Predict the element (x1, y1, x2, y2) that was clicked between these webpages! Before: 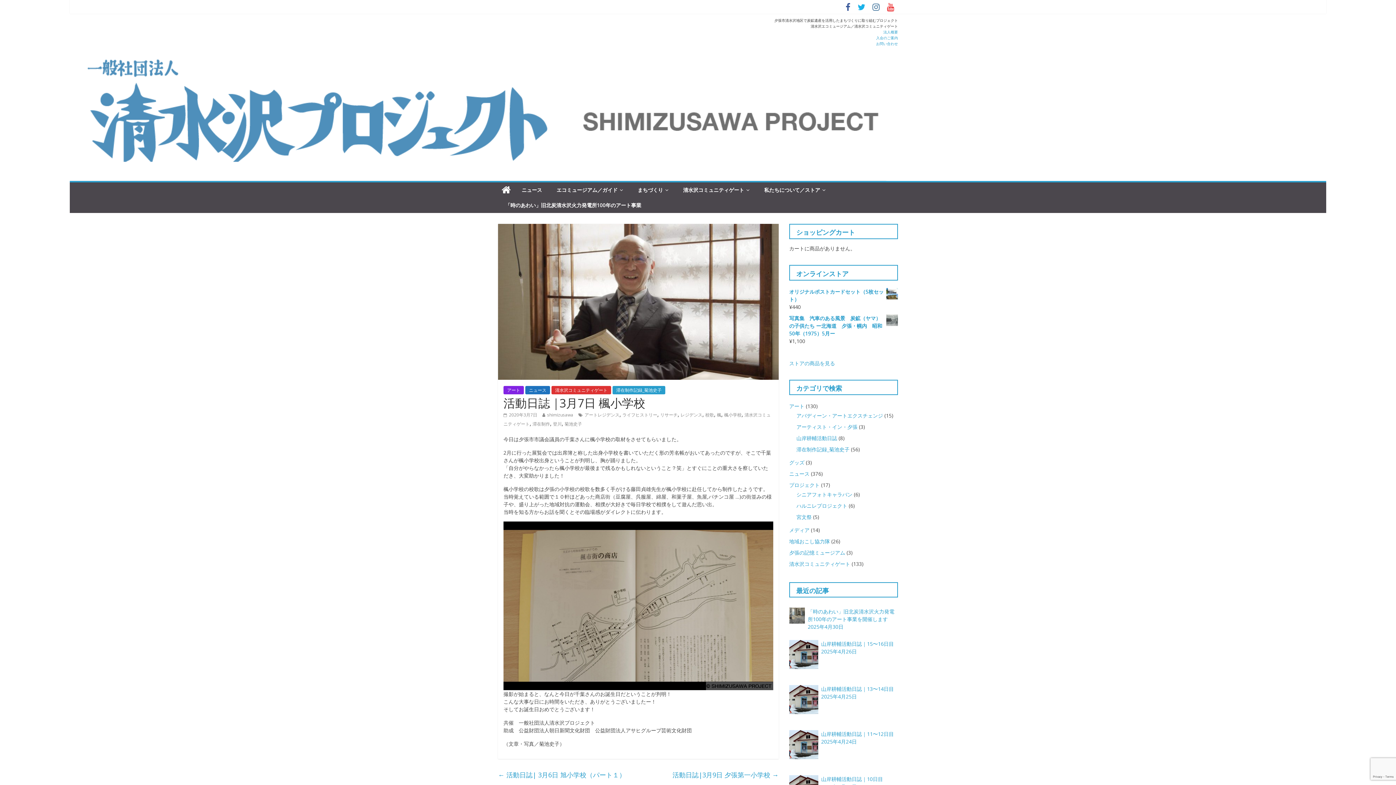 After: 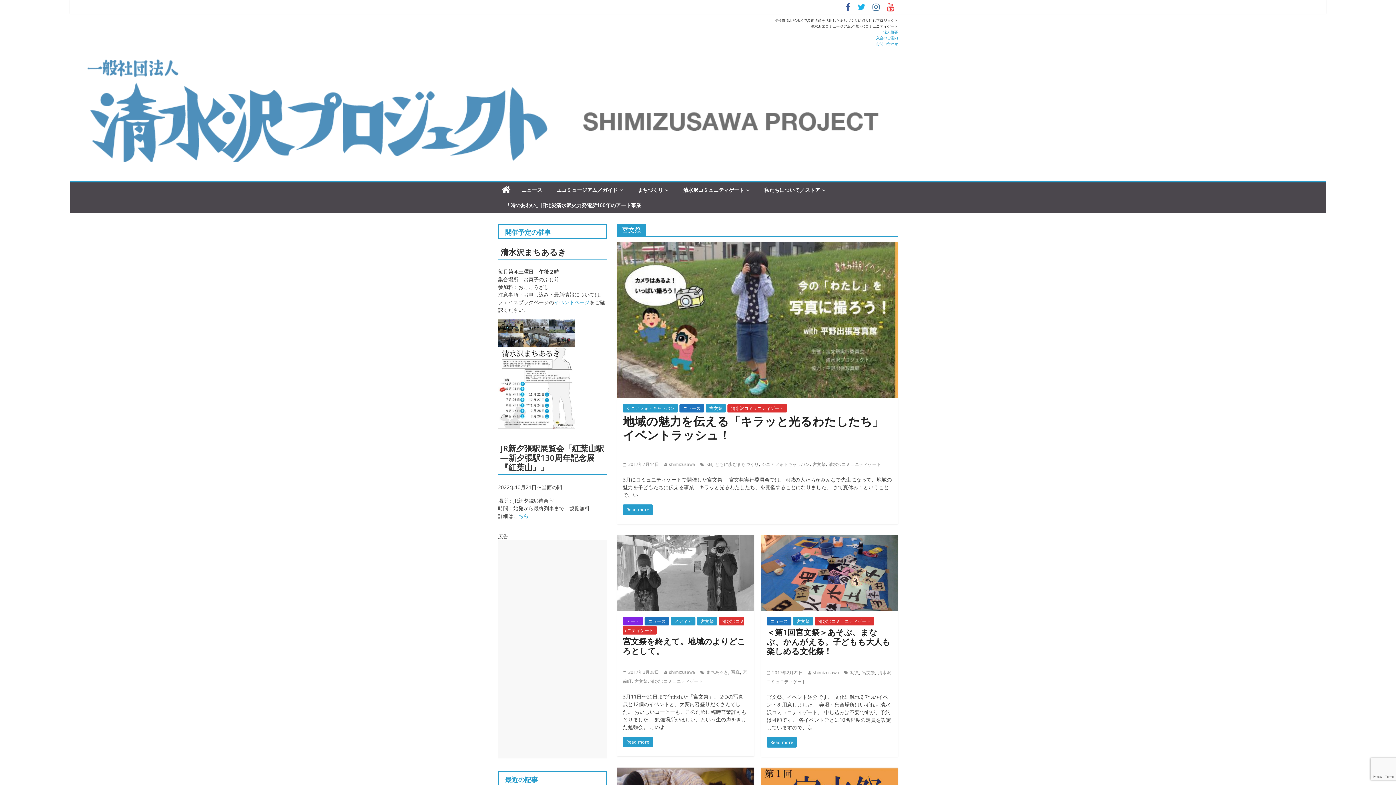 Action: bbox: (796, 513, 811, 520) label: 宮文祭